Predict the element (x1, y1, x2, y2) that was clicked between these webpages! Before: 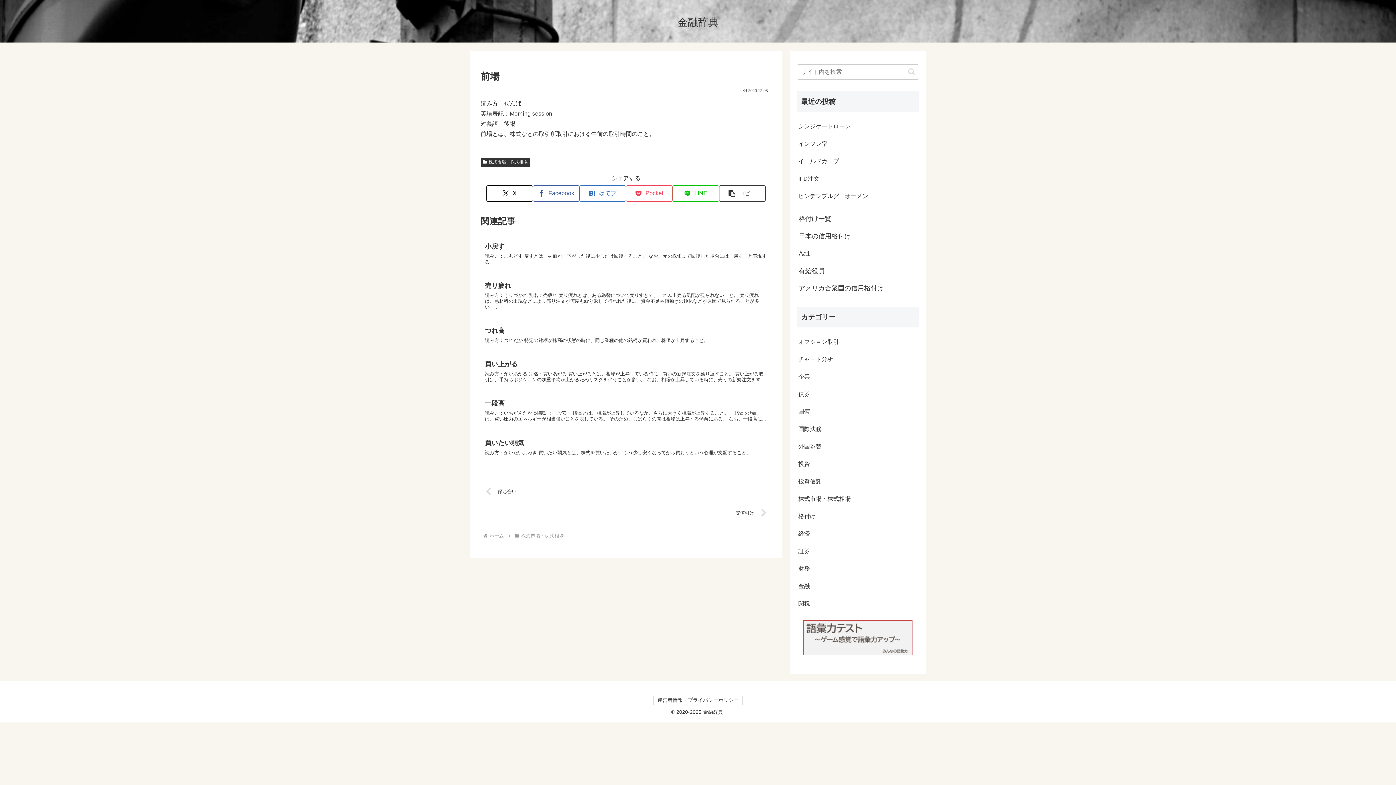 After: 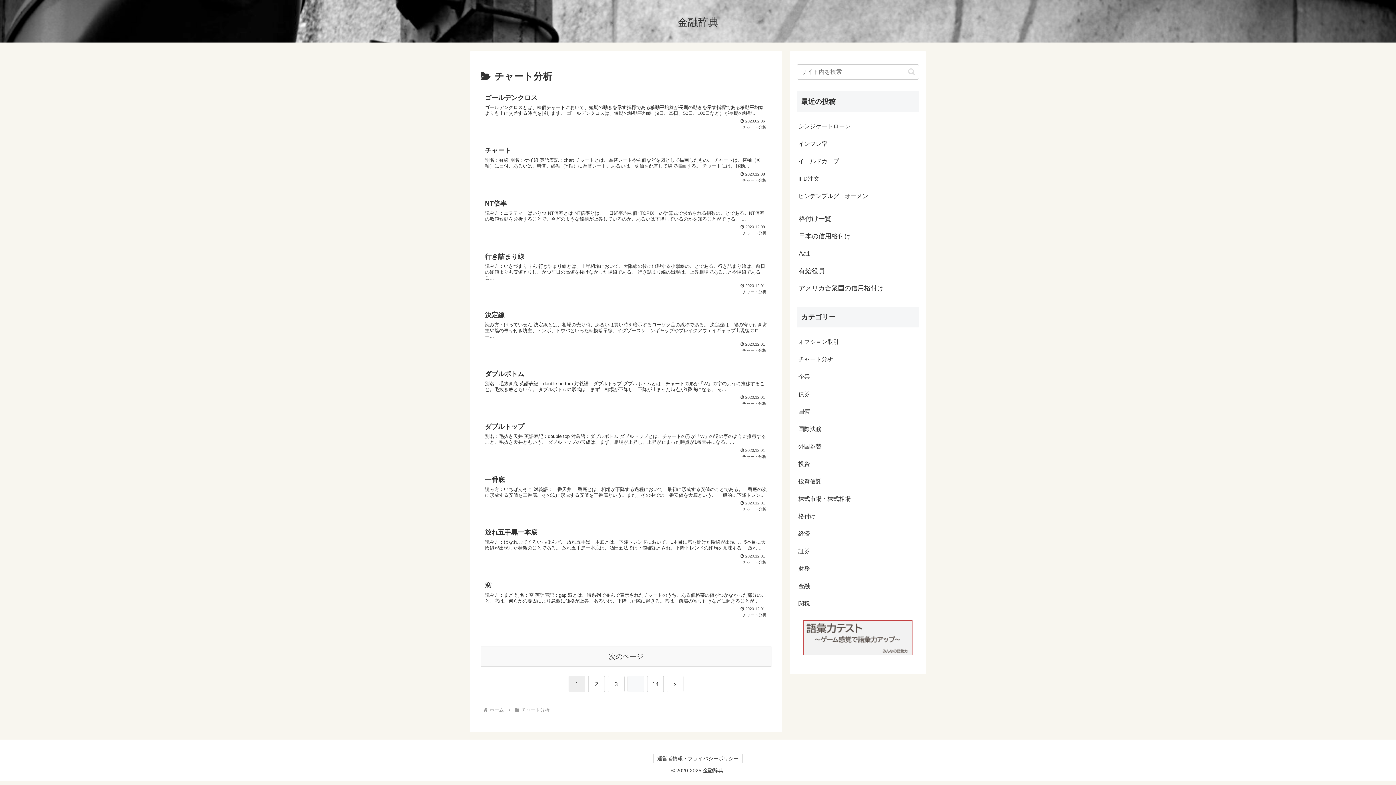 Action: bbox: (797, 350, 919, 368) label: チャート分析